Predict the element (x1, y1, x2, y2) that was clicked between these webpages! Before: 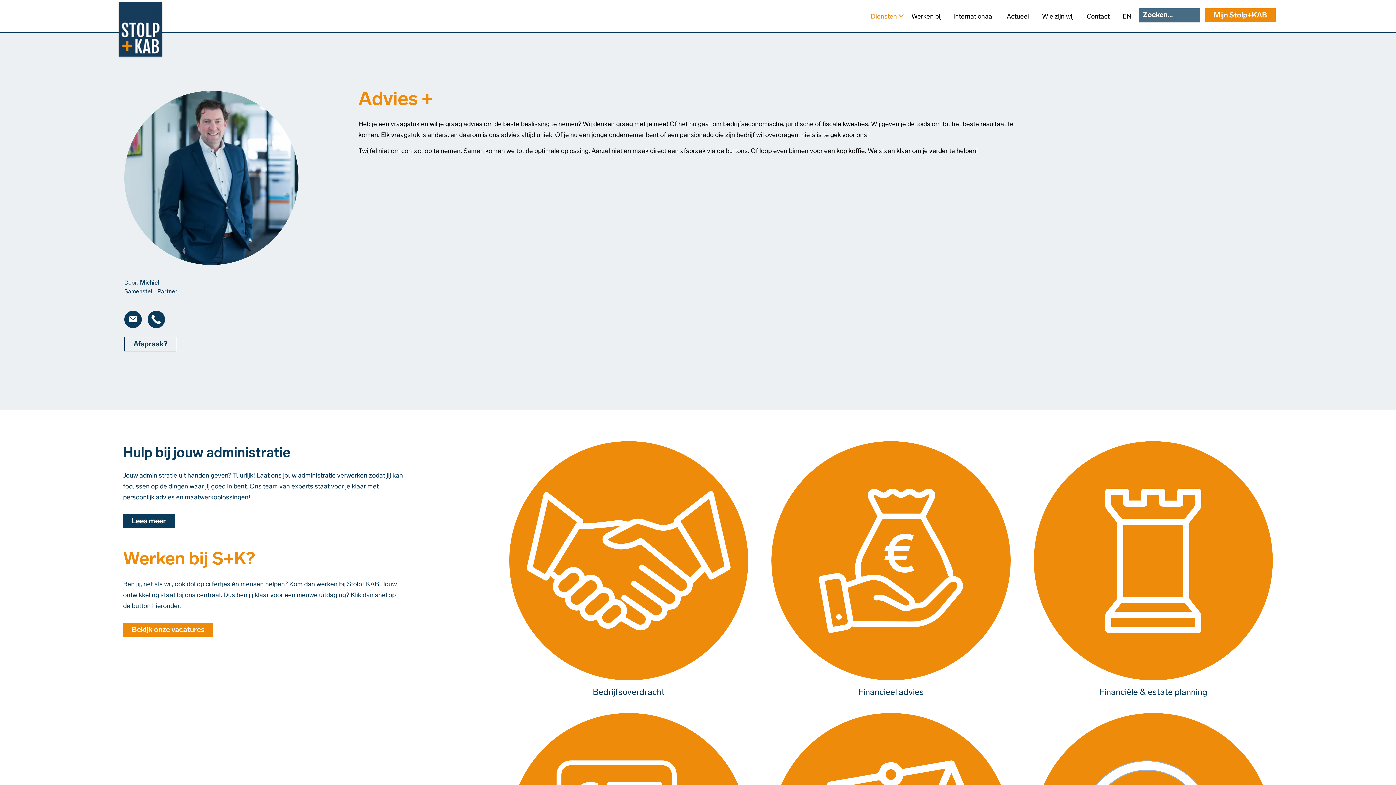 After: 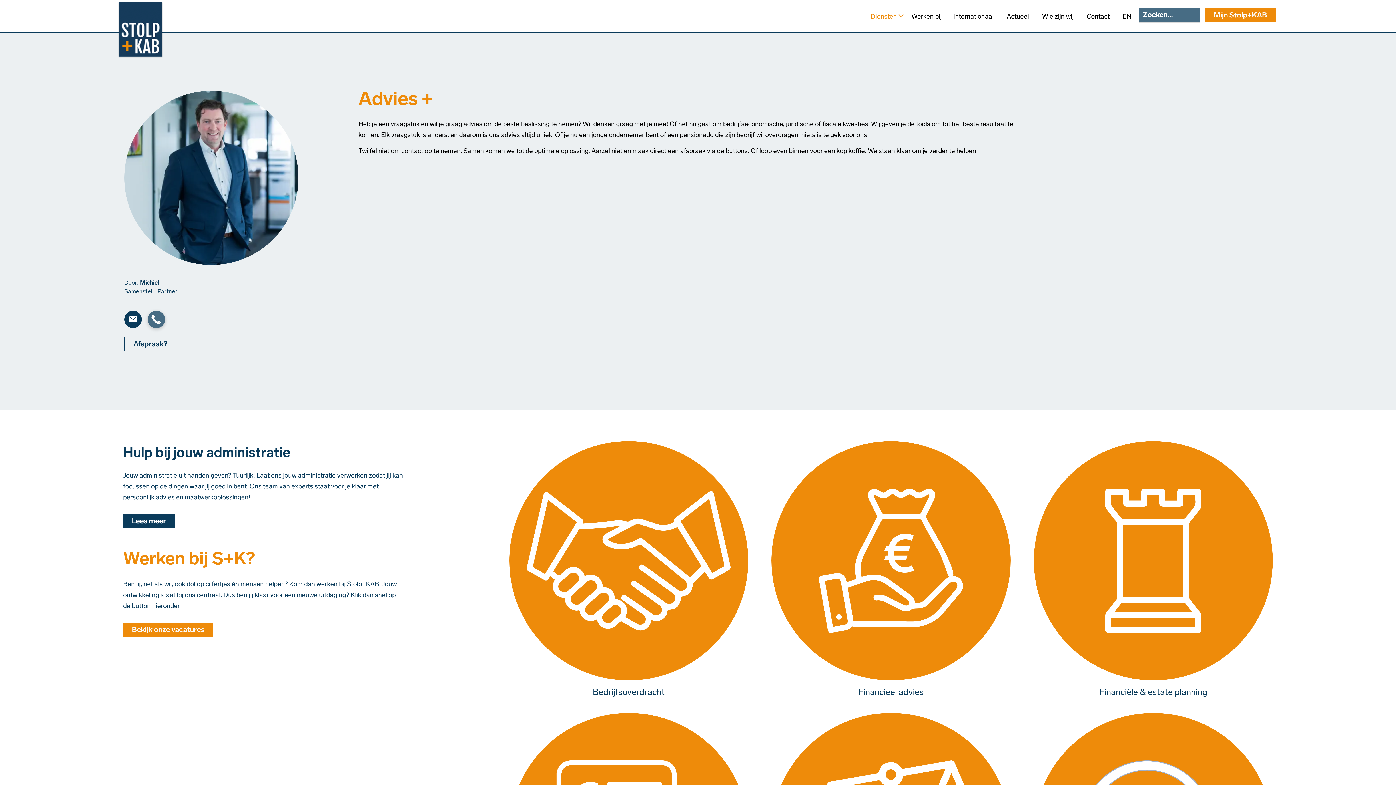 Action: bbox: (147, 311, 165, 328) label: Bel Michiel